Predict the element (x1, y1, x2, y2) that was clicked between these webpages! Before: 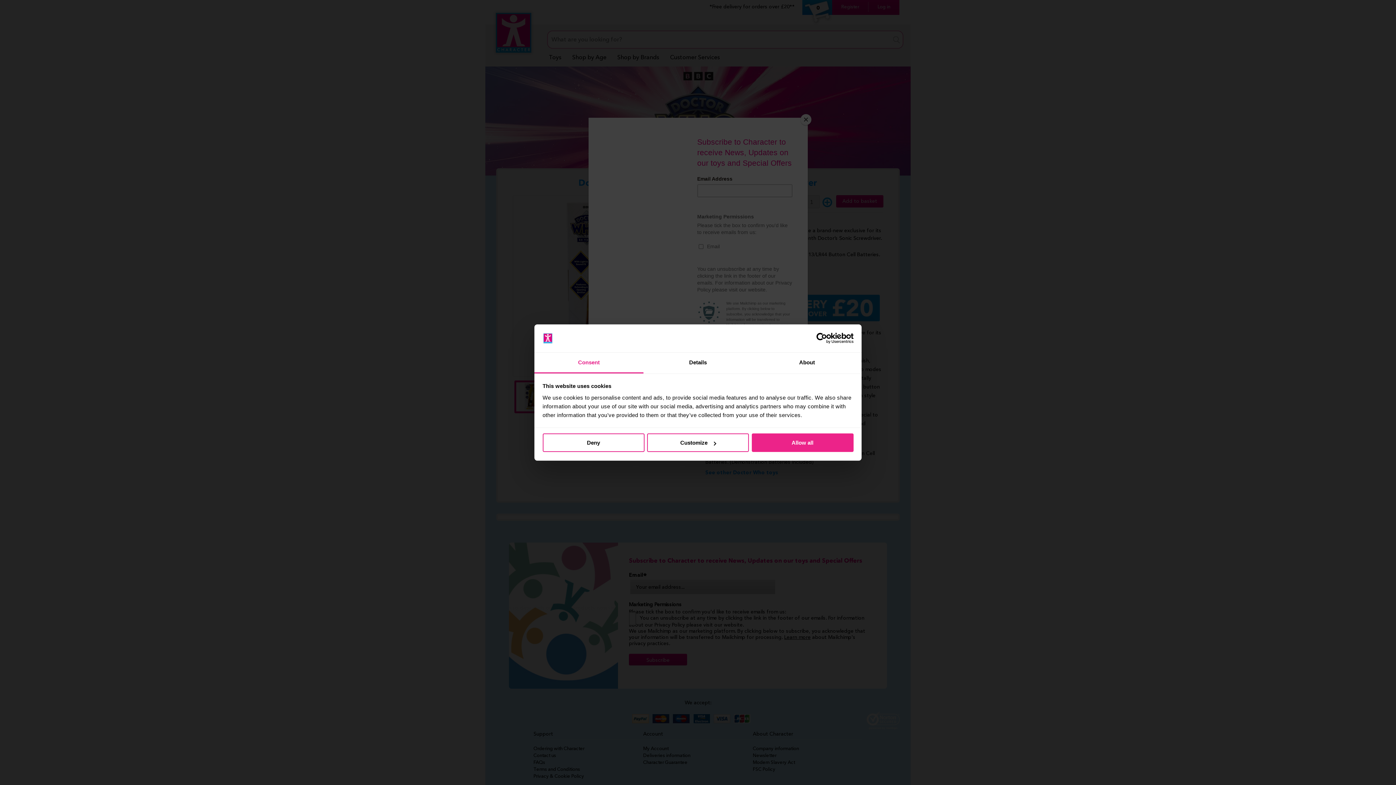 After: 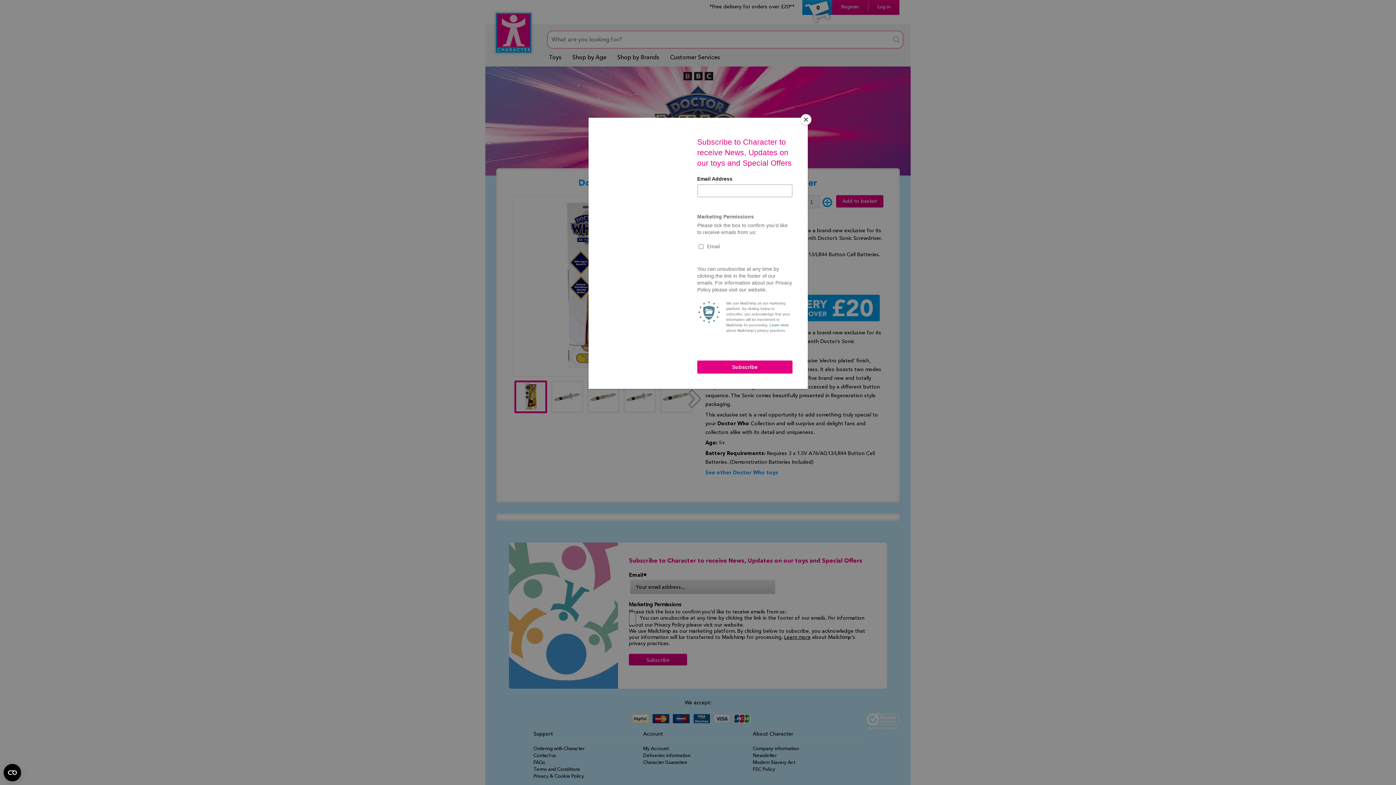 Action: label: Allow all bbox: (751, 433, 853, 452)